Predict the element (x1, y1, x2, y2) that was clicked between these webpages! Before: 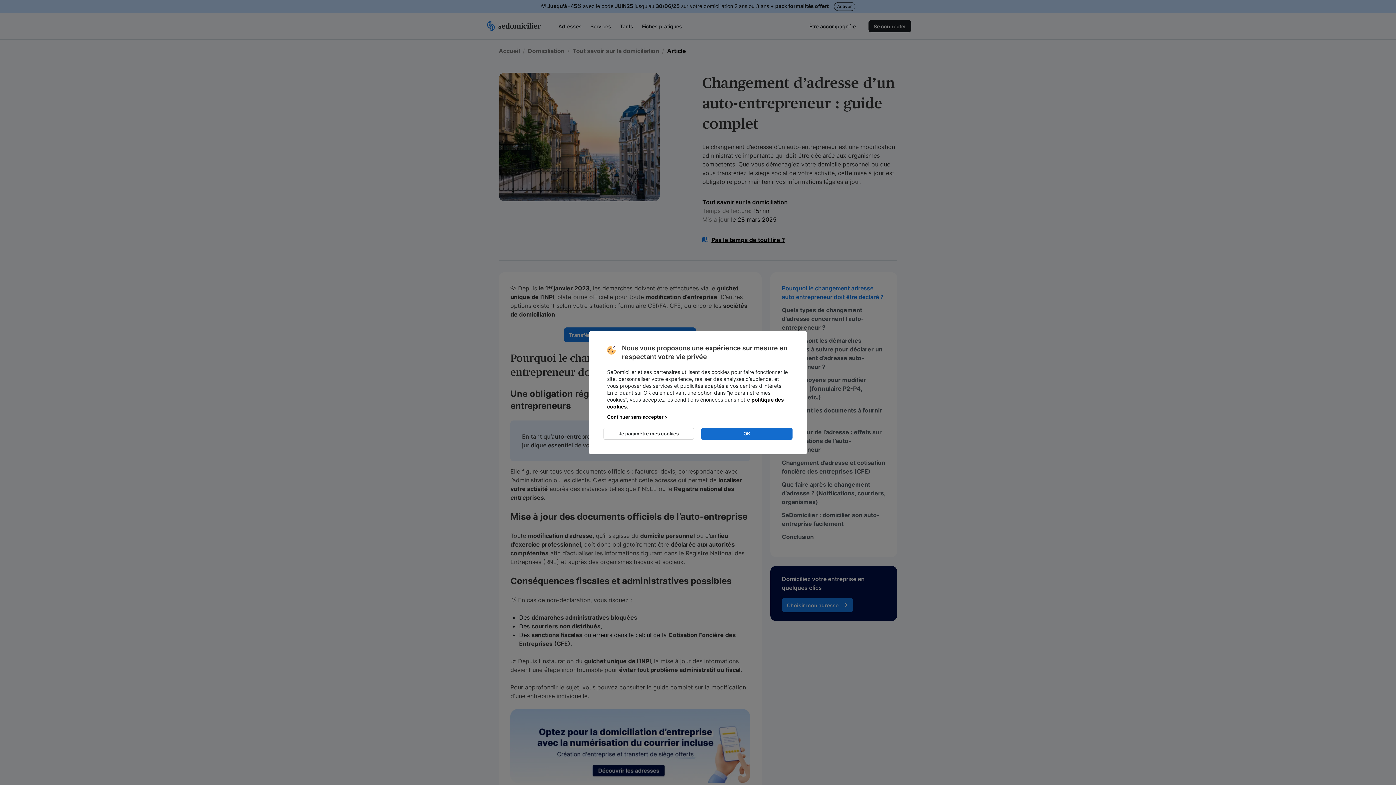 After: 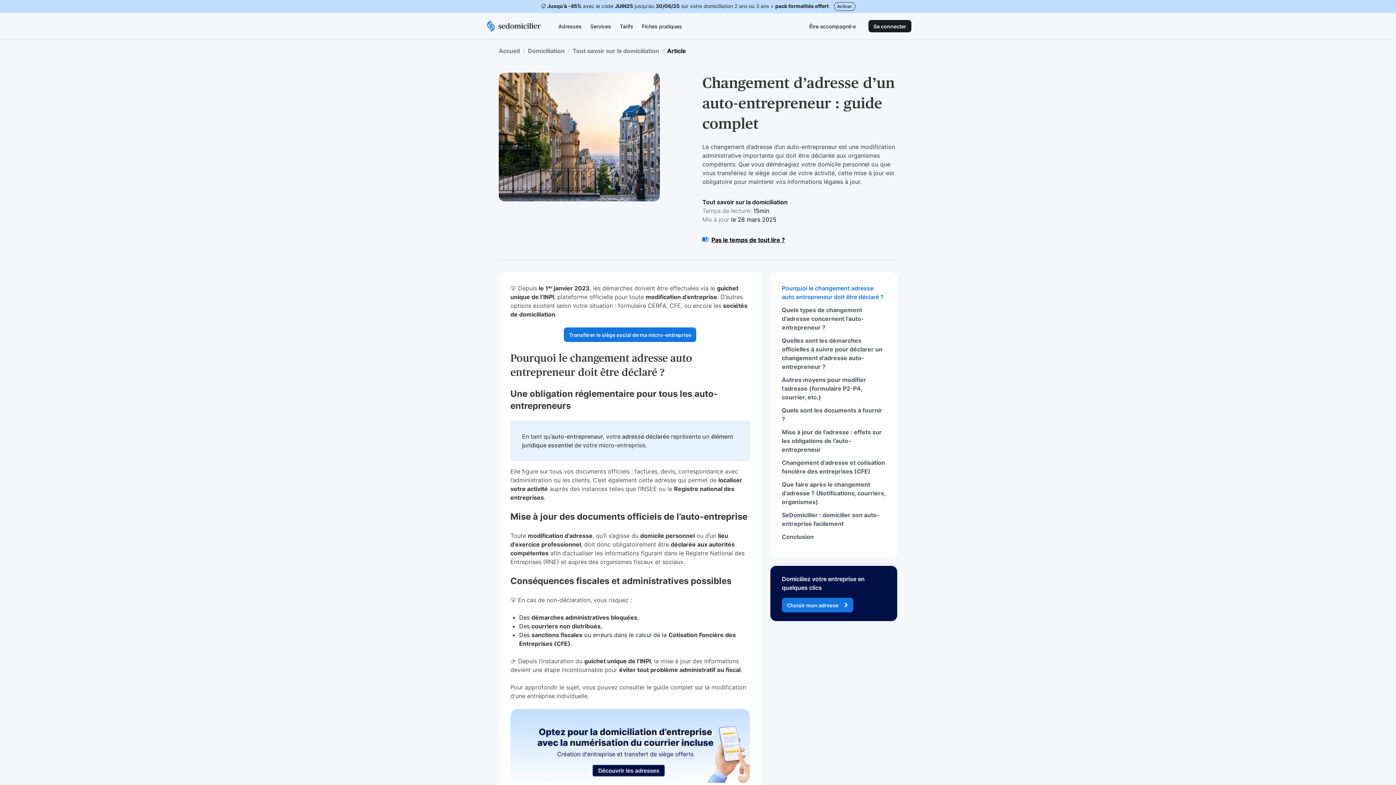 Action: bbox: (607, 413, 796, 420) label: Continuer sans accepter >